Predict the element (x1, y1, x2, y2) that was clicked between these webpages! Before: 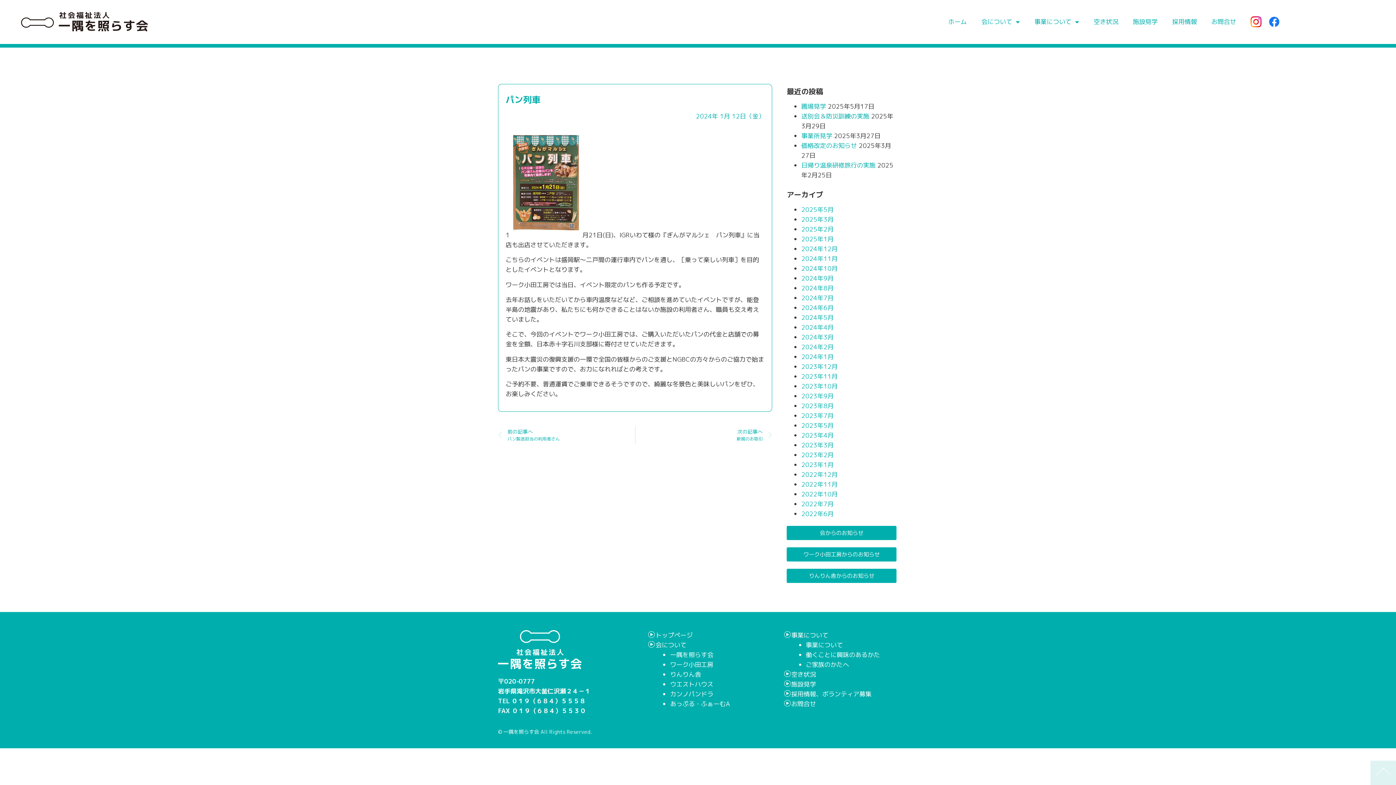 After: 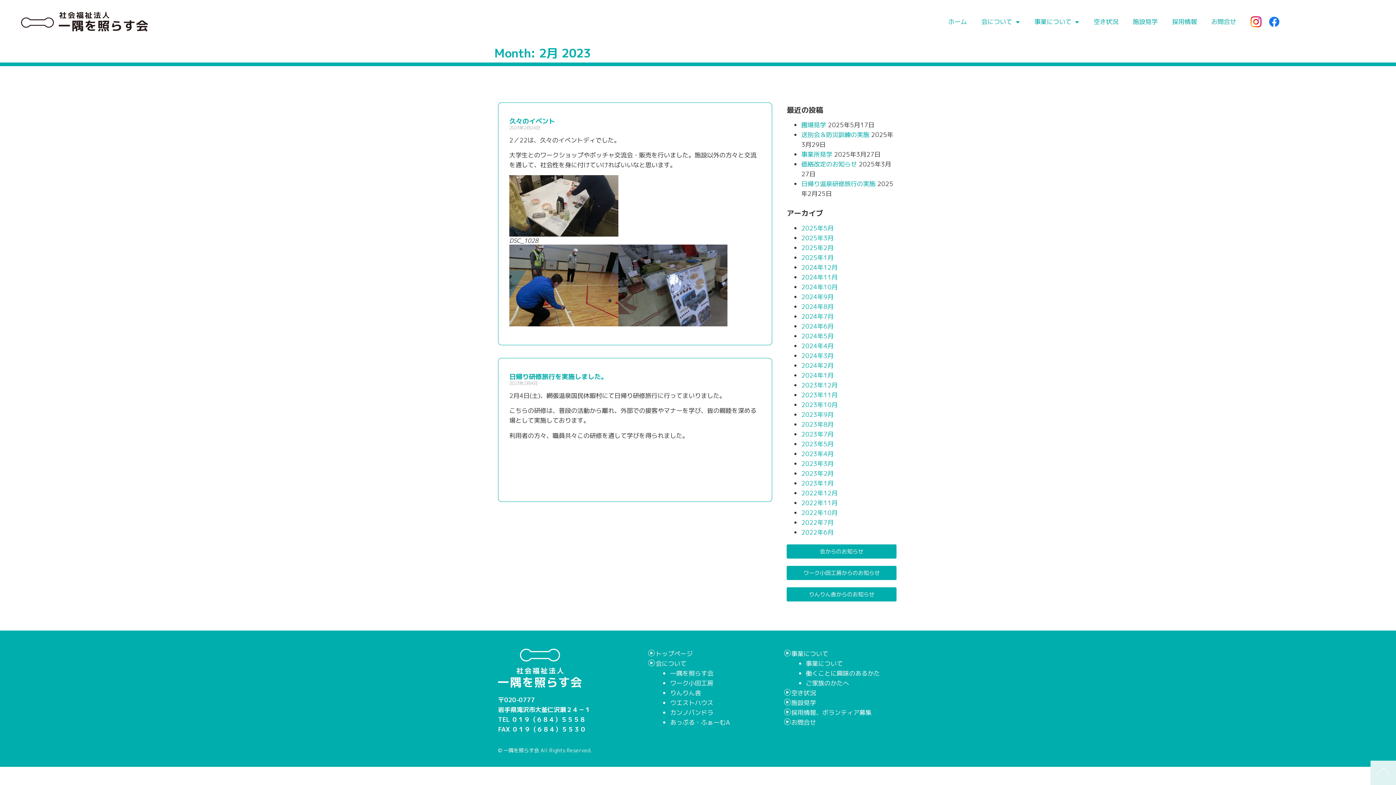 Action: label: 2023年2月 bbox: (801, 450, 833, 459)